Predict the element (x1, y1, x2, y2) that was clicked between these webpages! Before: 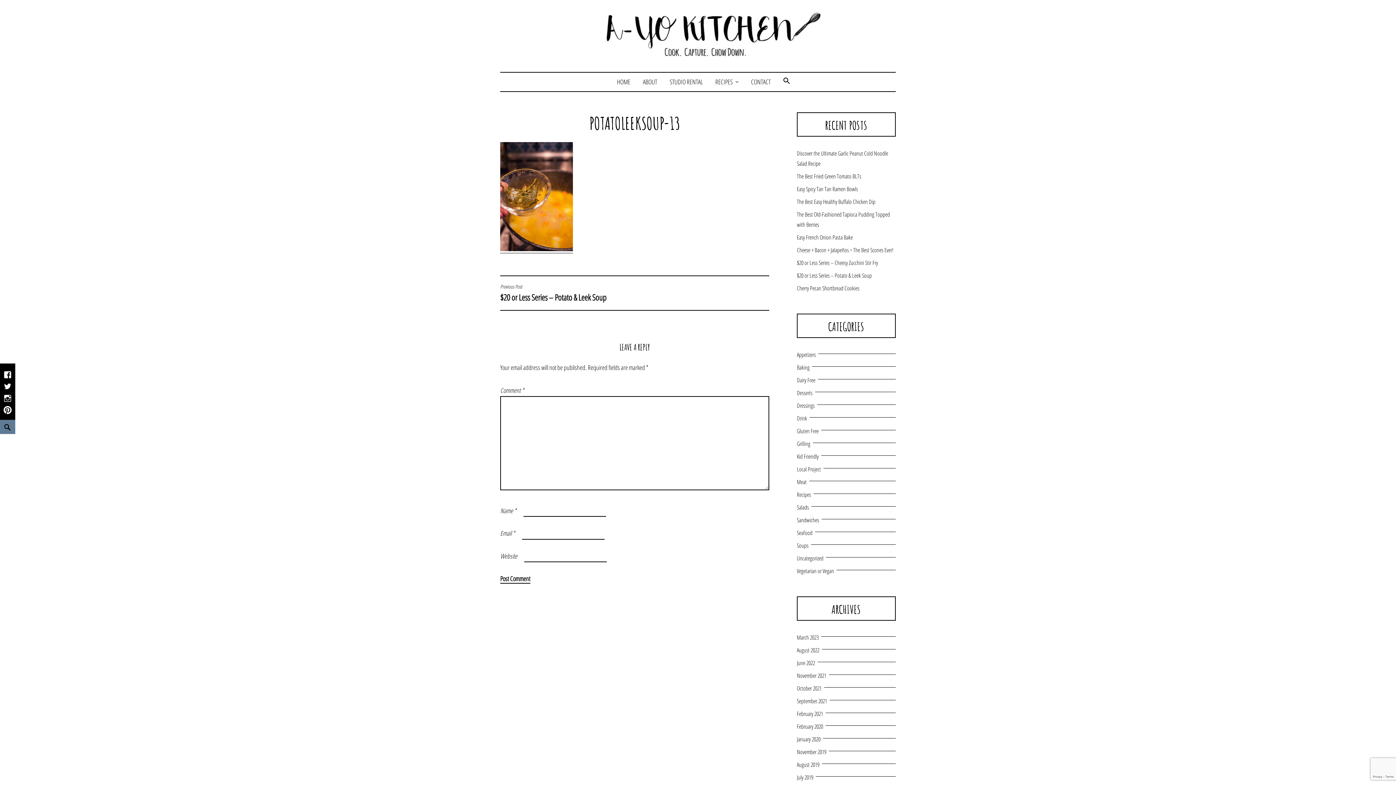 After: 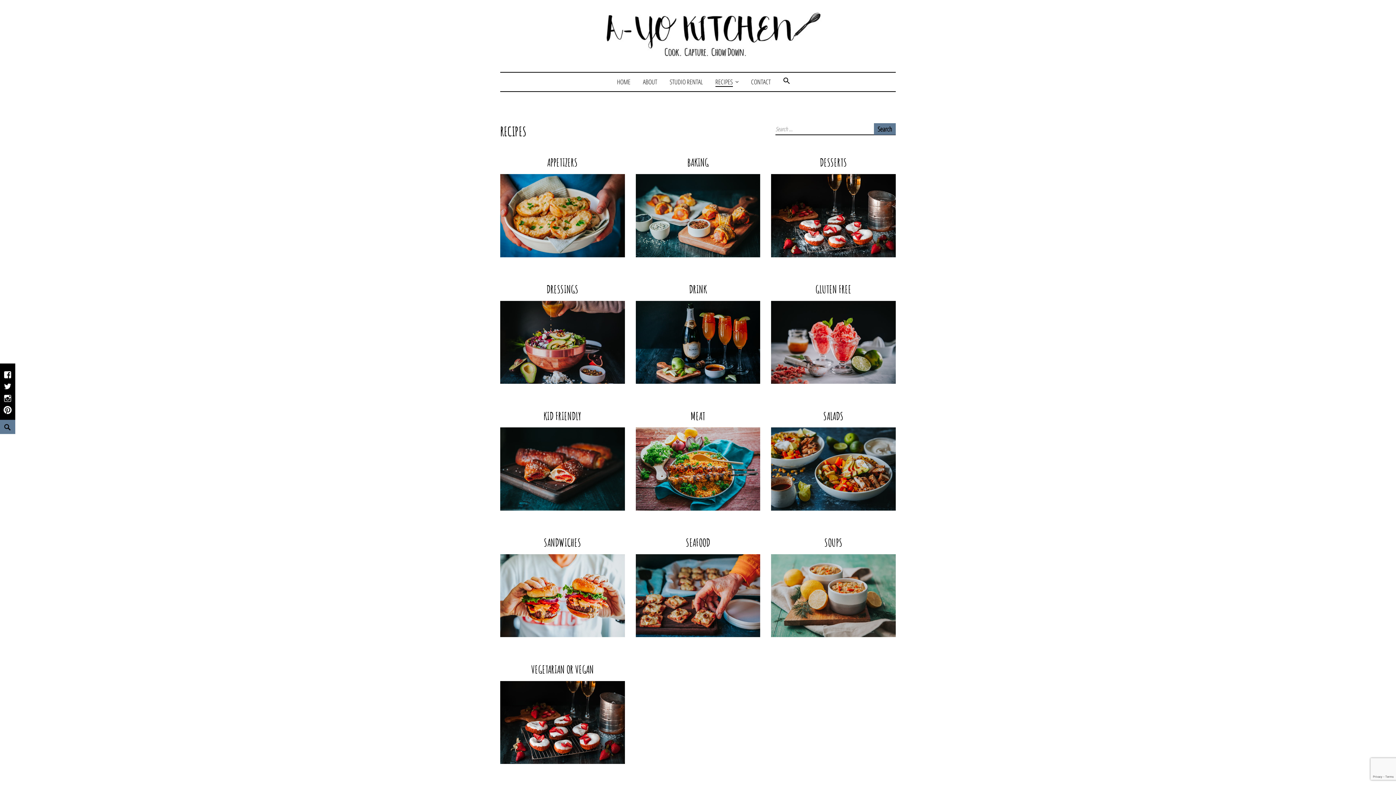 Action: bbox: (715, 77, 732, 86) label: RECIPES